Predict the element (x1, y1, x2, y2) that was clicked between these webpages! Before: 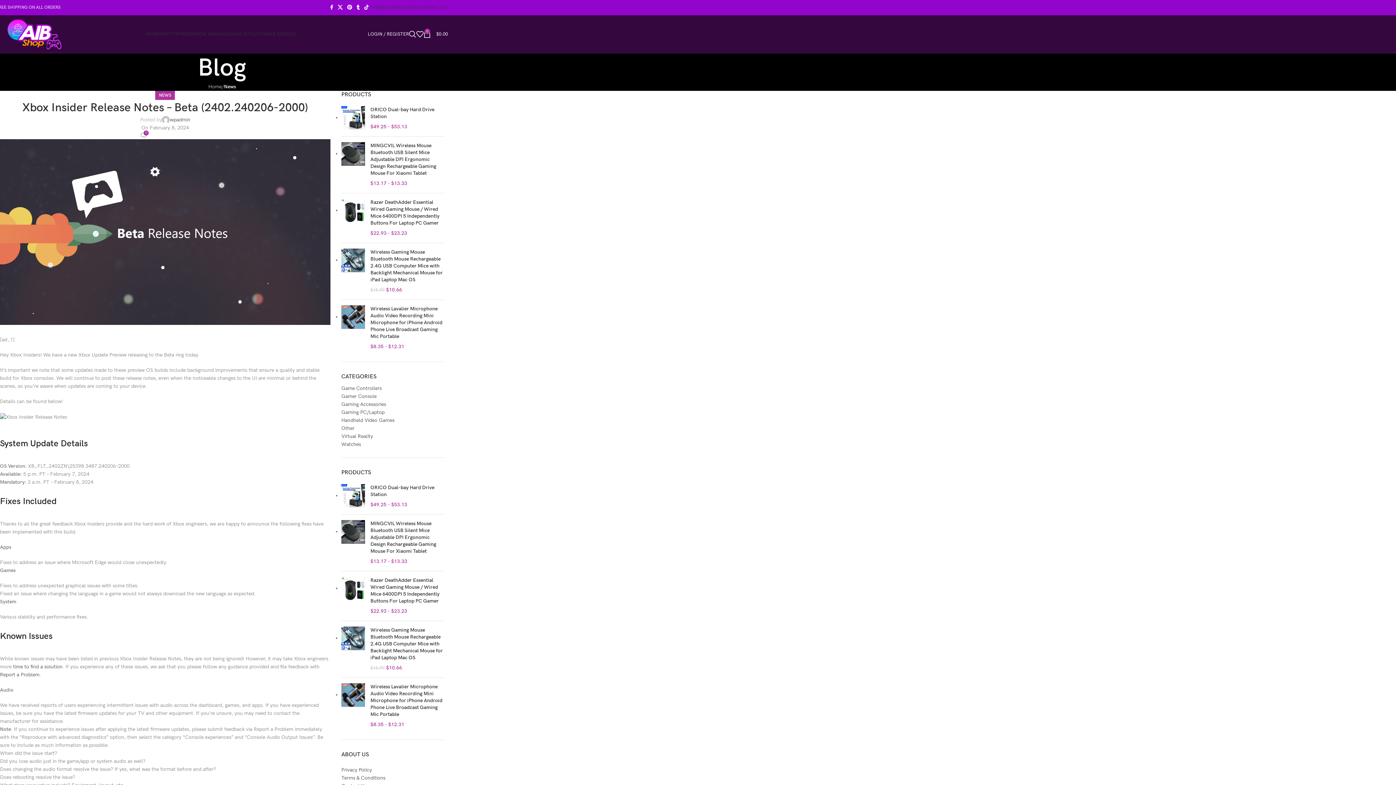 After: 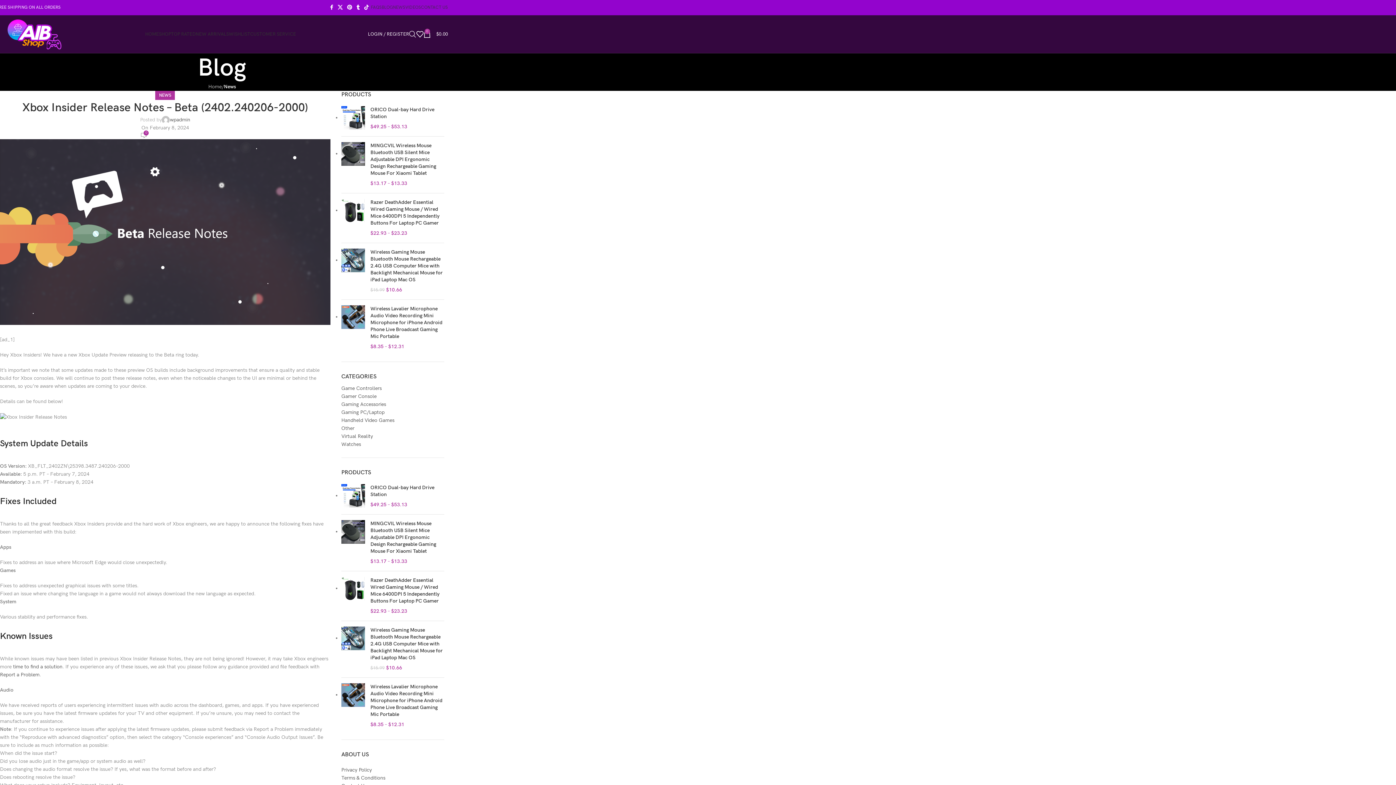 Action: label: Search bbox: (409, 26, 416, 41)